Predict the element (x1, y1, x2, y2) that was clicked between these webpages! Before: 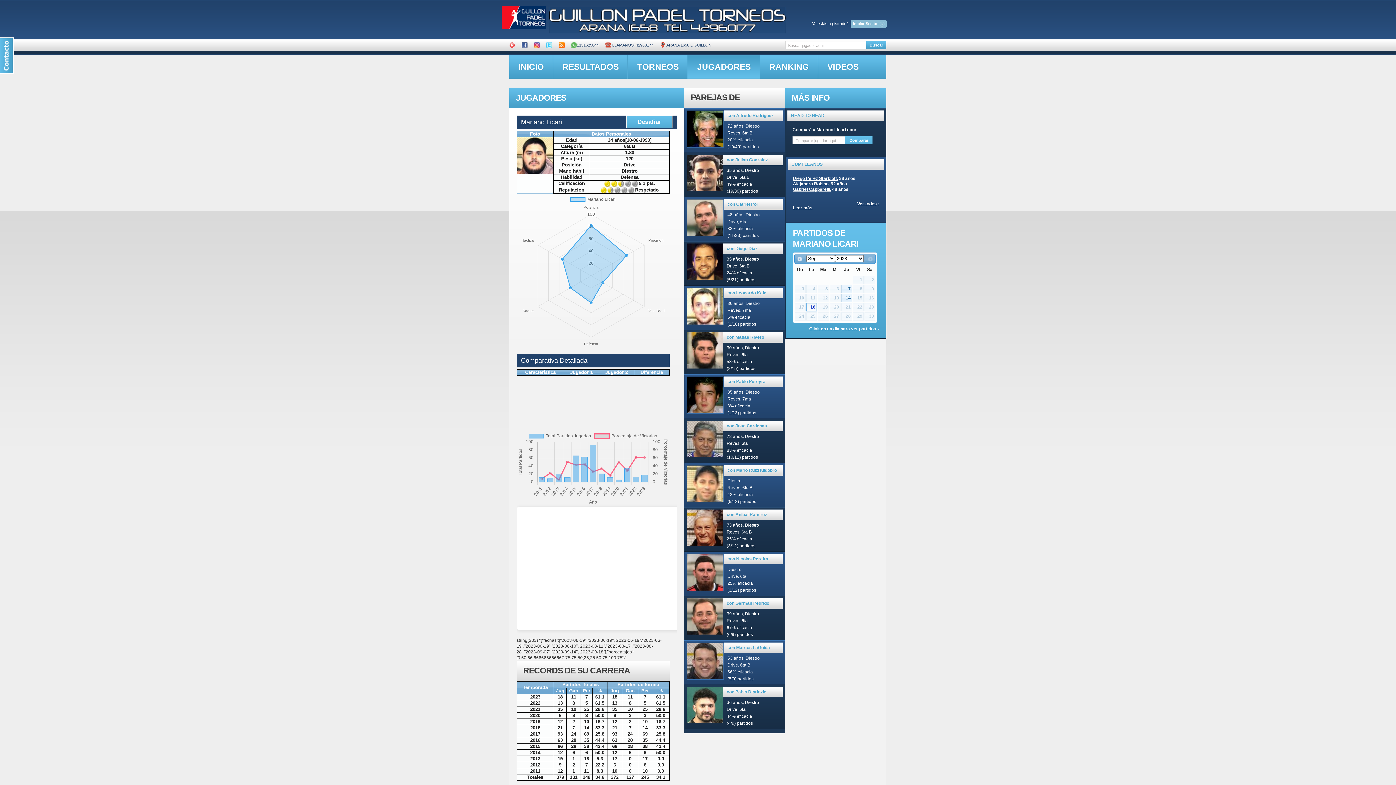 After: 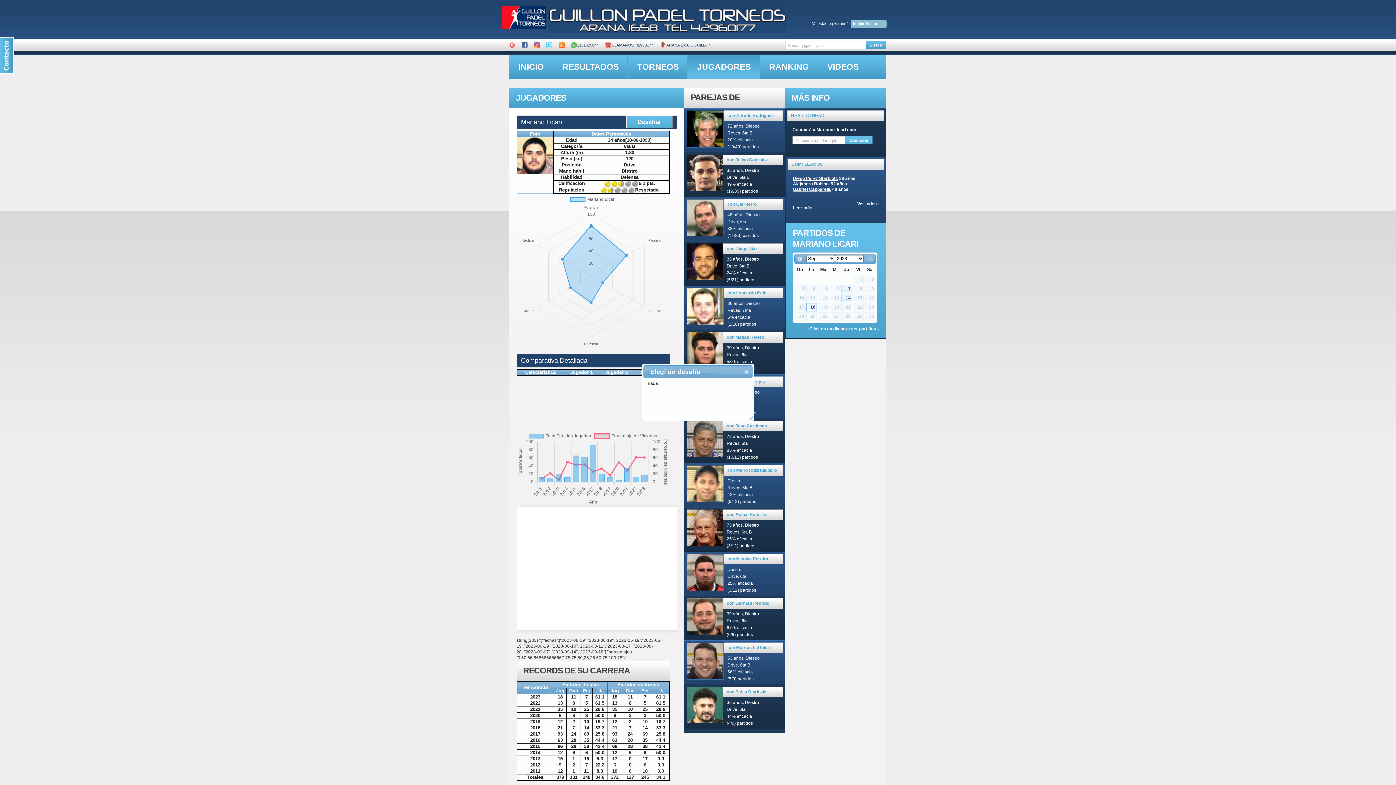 Action: label: Desafiar bbox: (626, 115, 672, 128)